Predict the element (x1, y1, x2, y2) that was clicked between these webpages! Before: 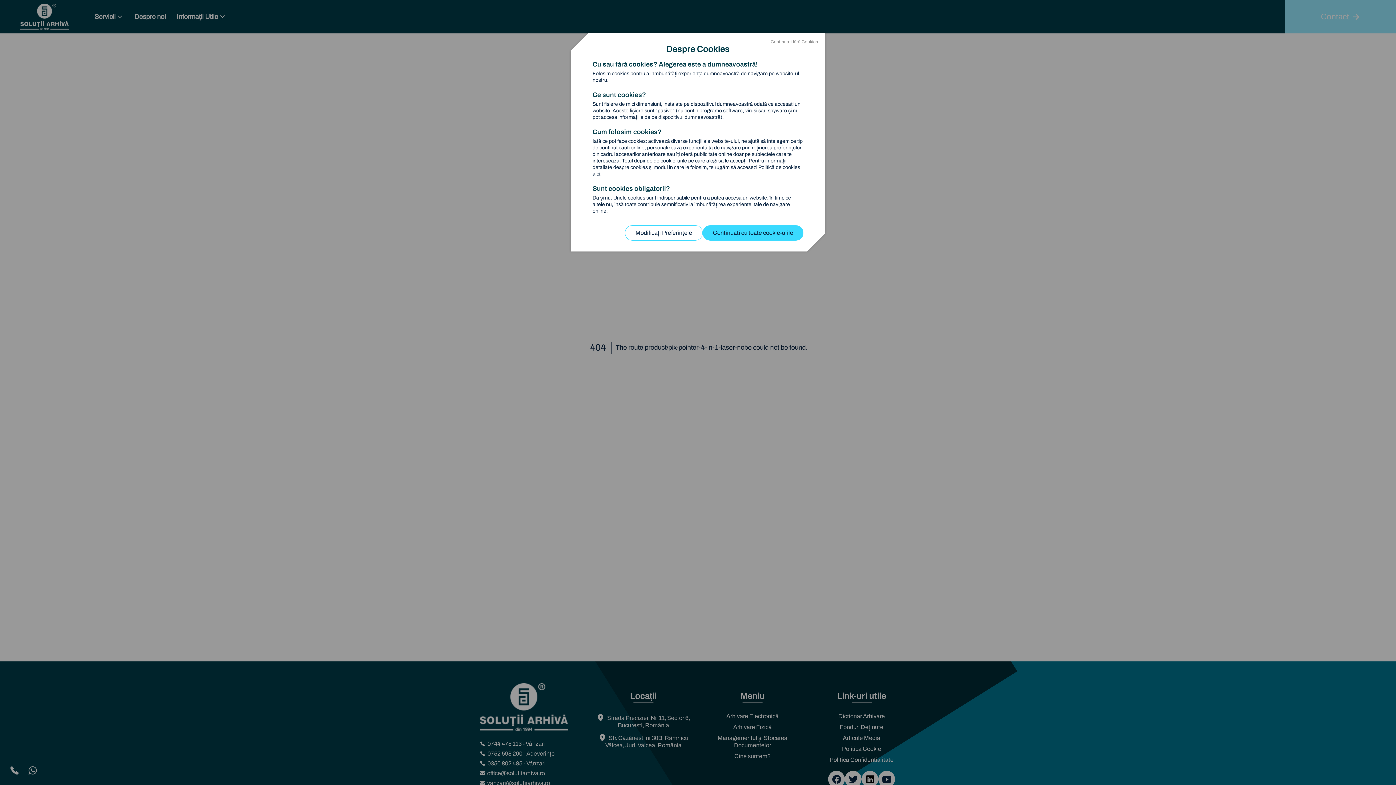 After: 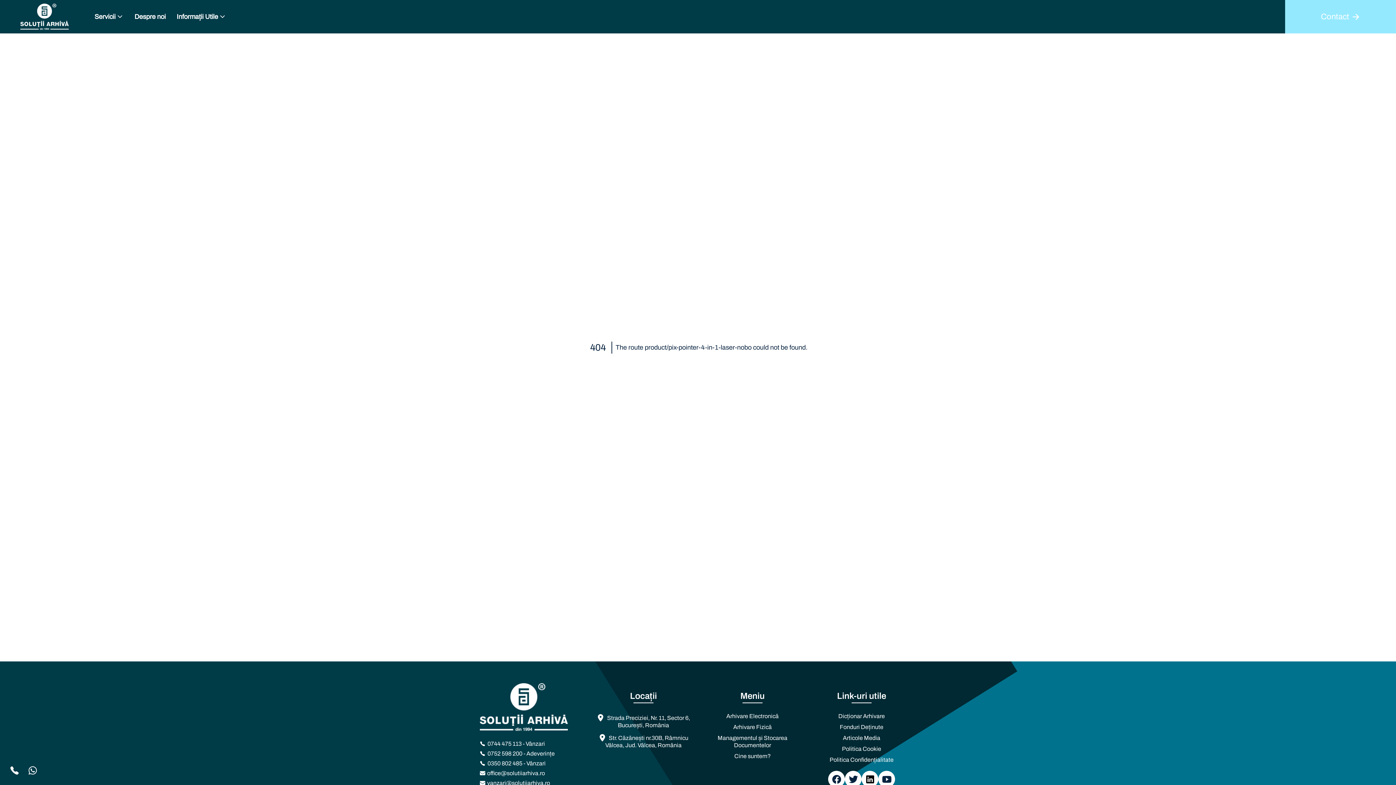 Action: label: Continuați fără Cookies bbox: (770, 39, 818, 44)